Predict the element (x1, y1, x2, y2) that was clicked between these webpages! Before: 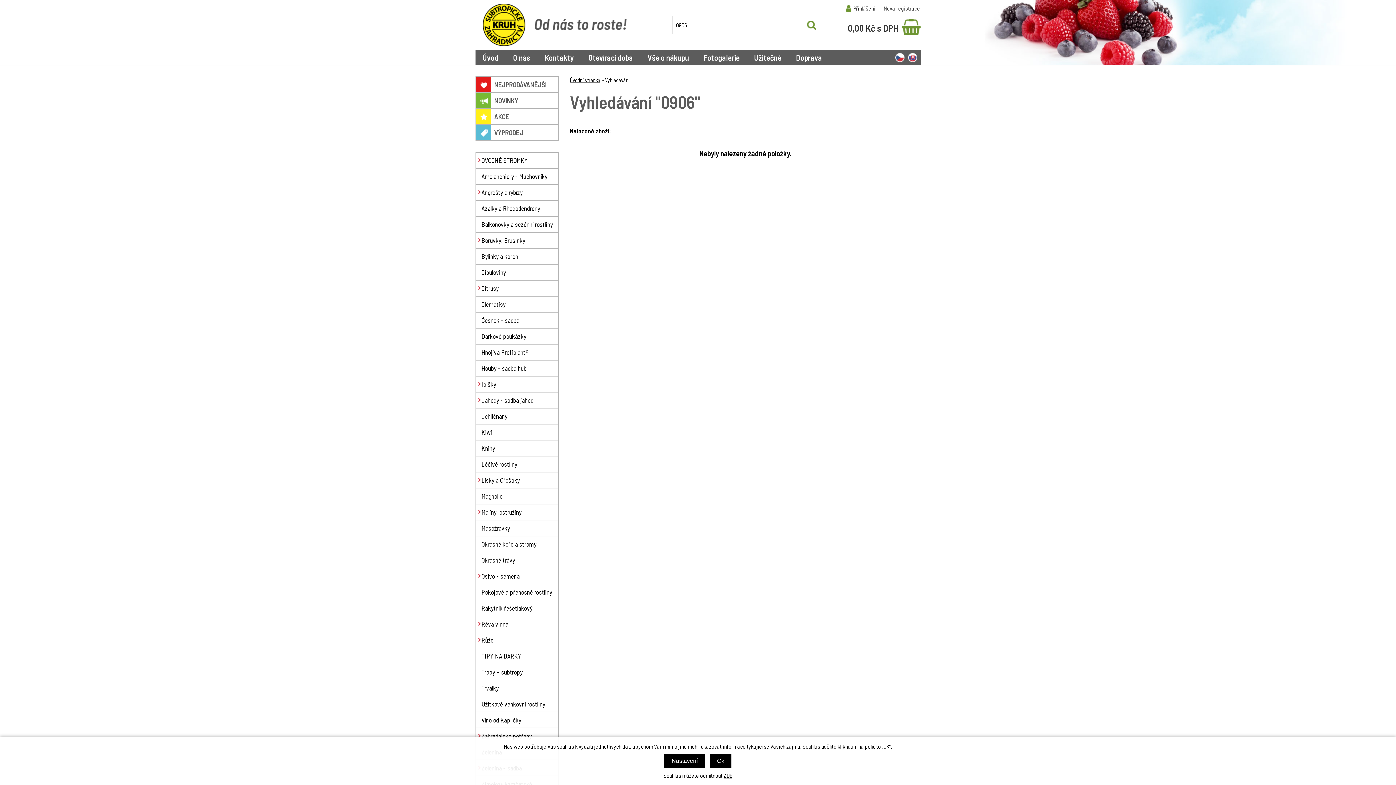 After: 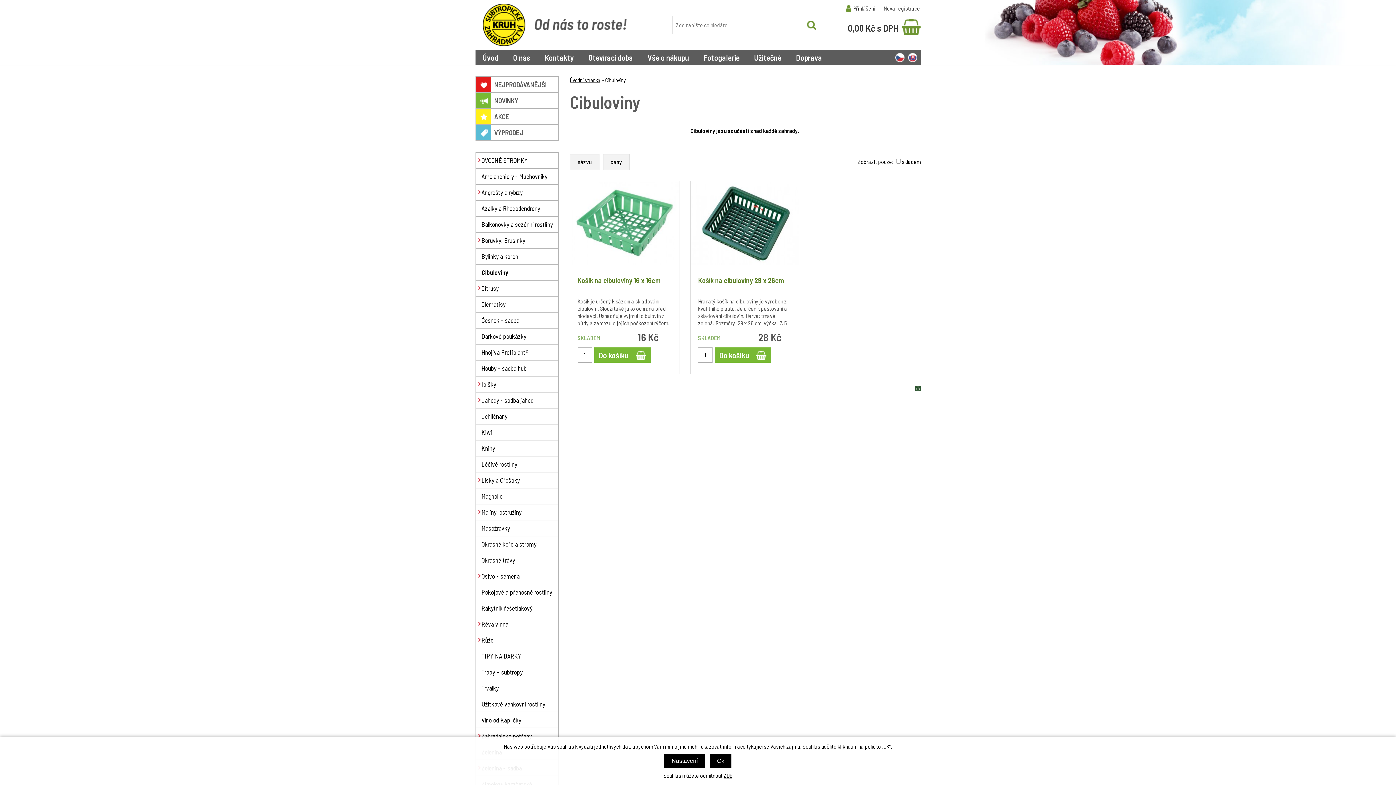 Action: bbox: (475, 264, 559, 280) label: Cibuloviny